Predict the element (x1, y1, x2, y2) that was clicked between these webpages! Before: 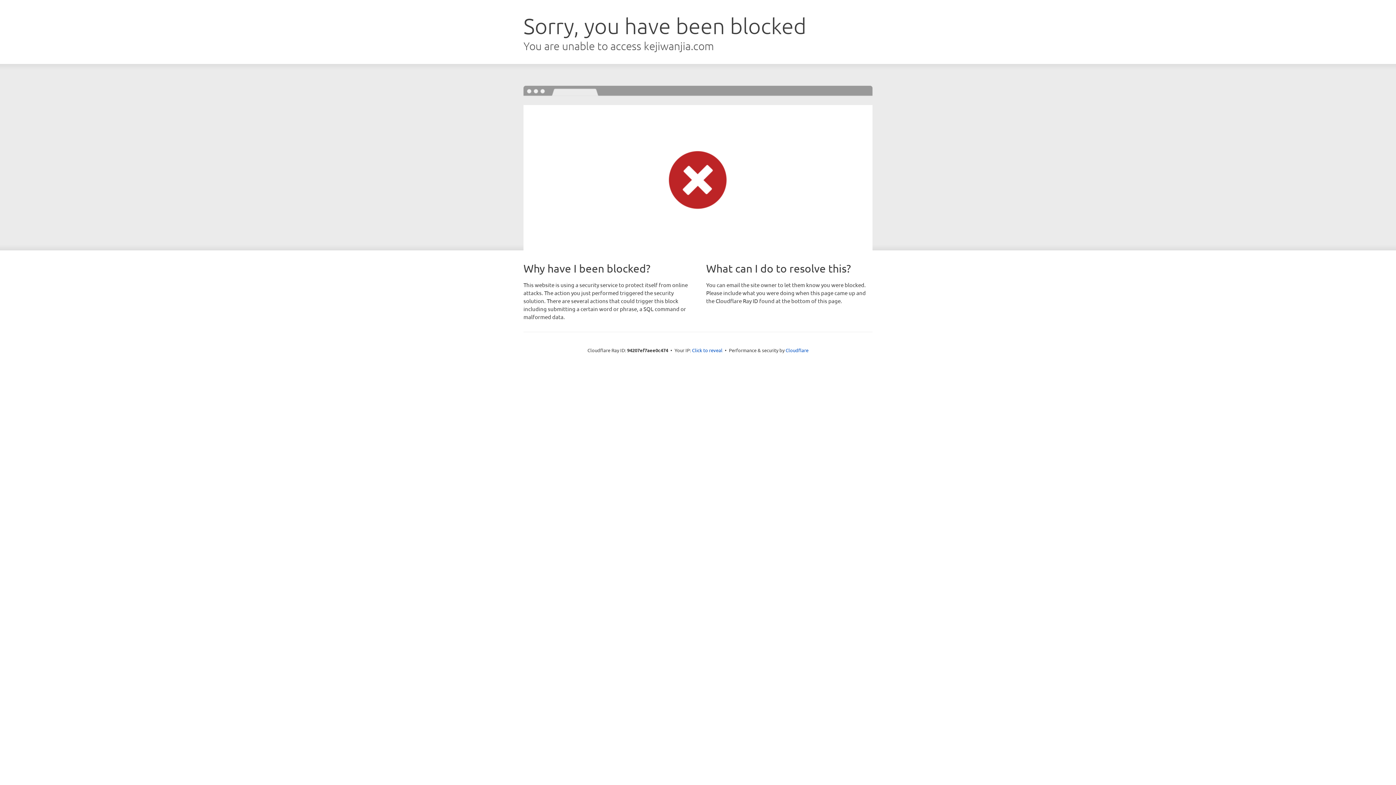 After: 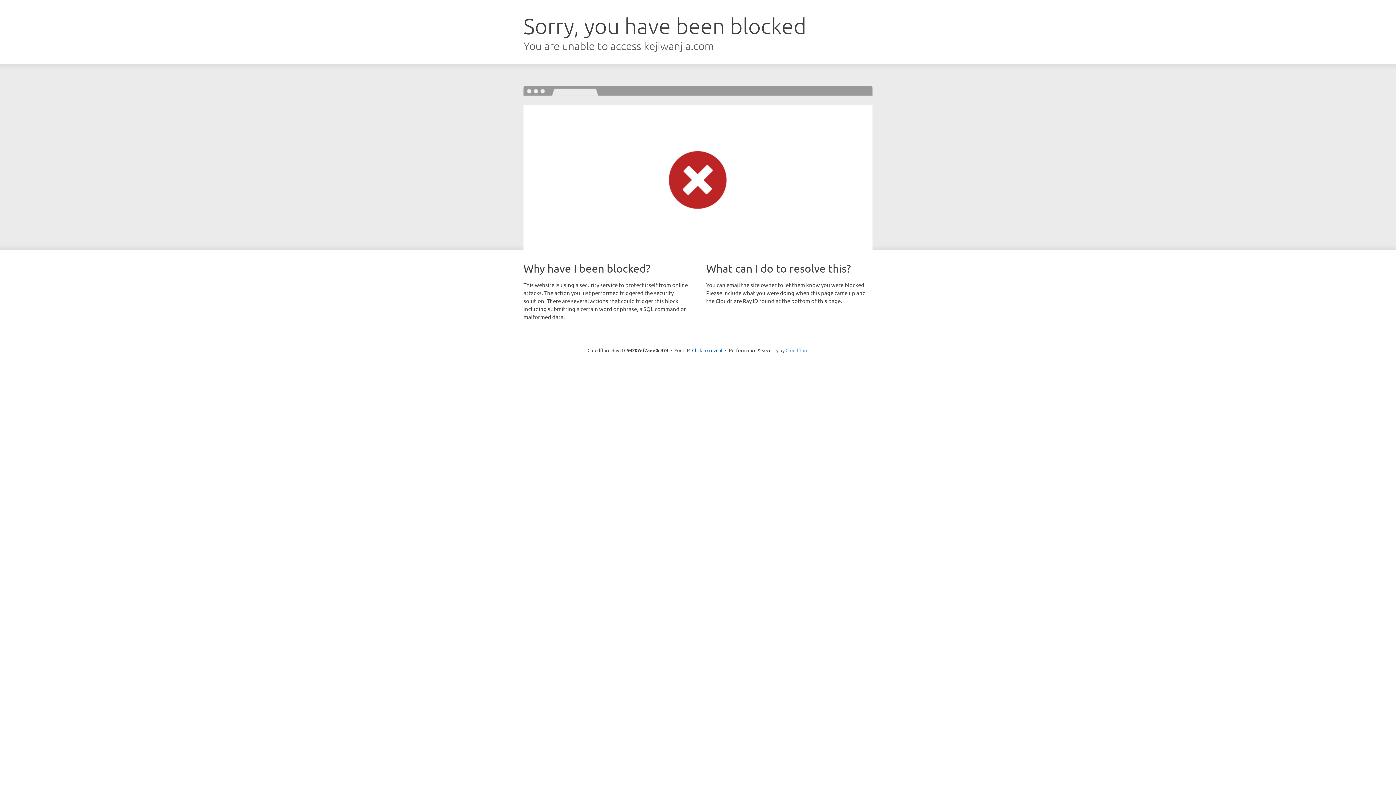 Action: label: Cloudflare bbox: (785, 347, 808, 353)